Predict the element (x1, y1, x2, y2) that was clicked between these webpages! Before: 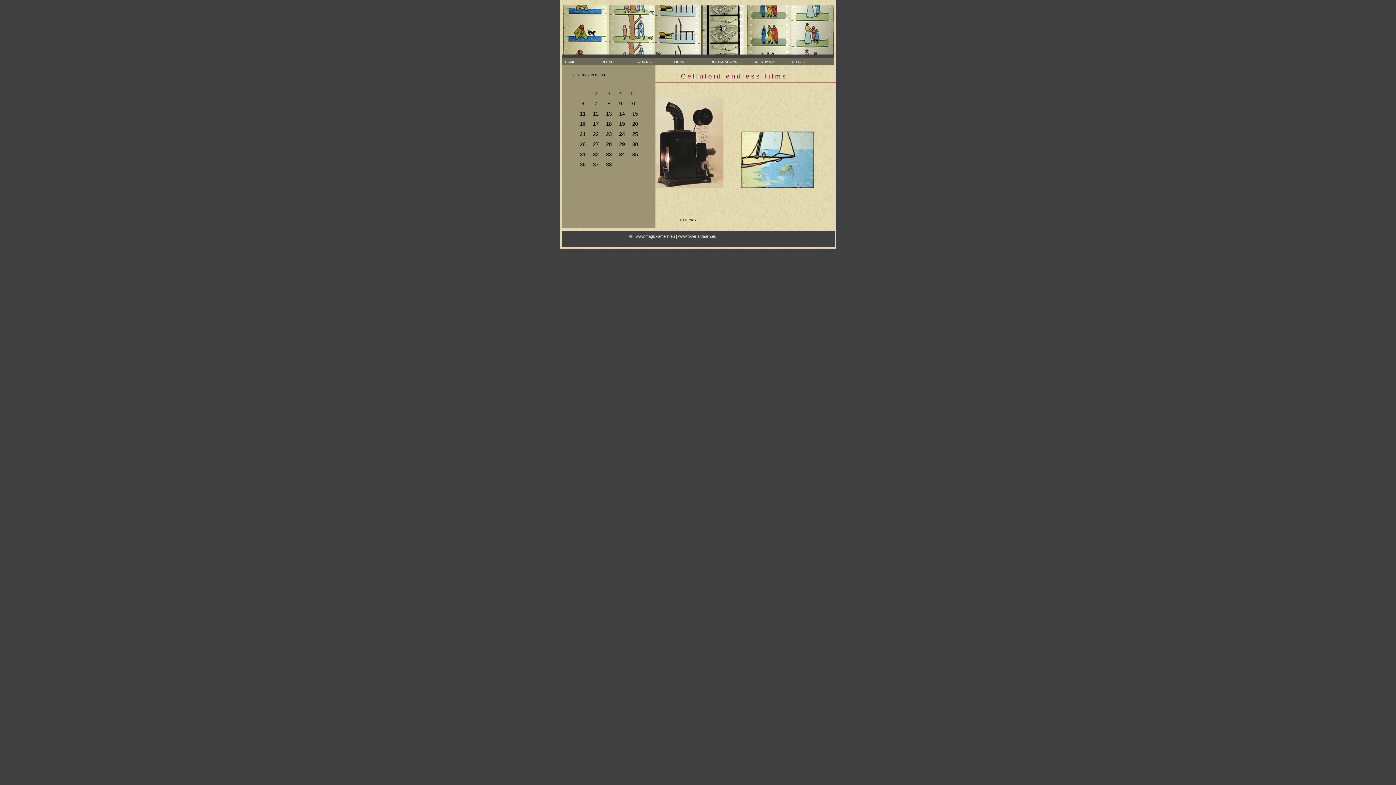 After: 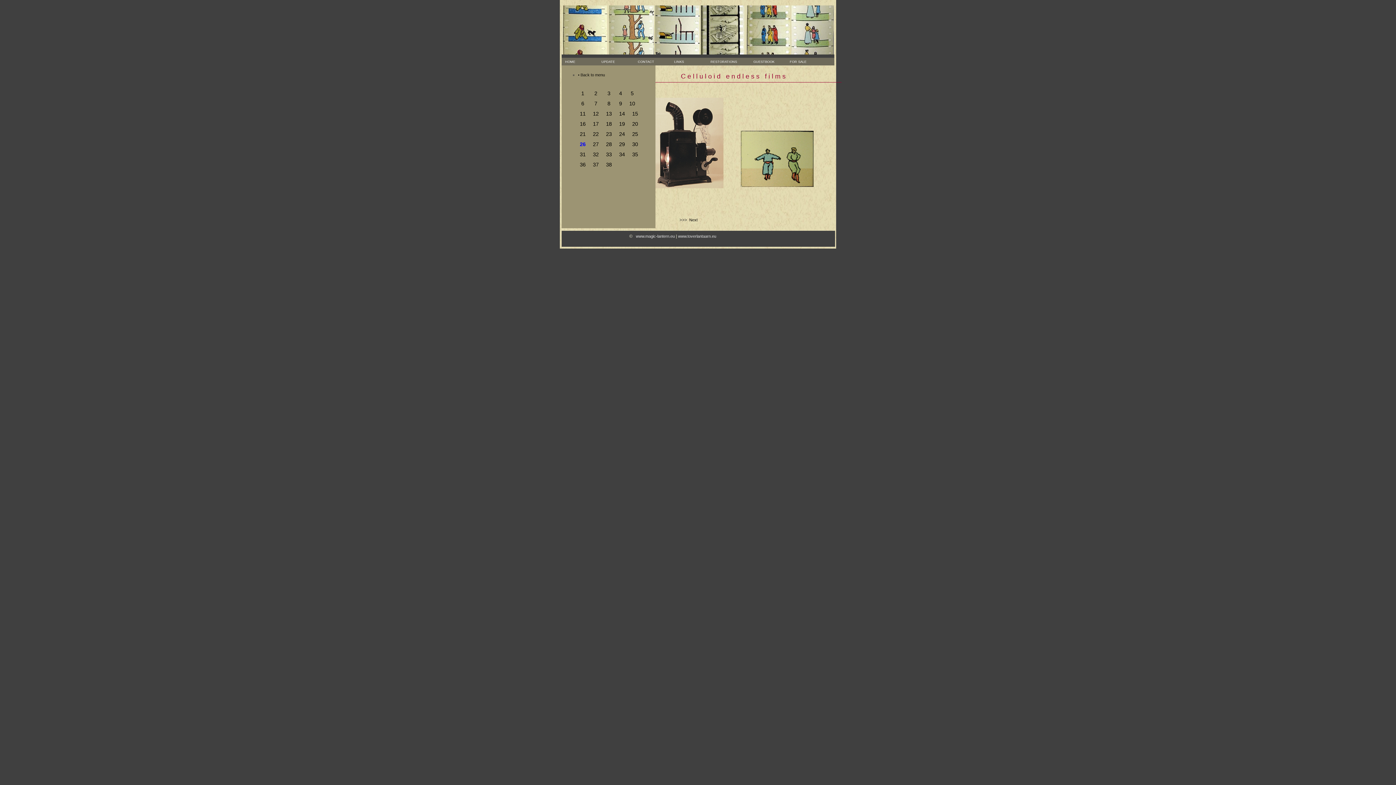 Action: label: 26 bbox: (580, 141, 585, 147)